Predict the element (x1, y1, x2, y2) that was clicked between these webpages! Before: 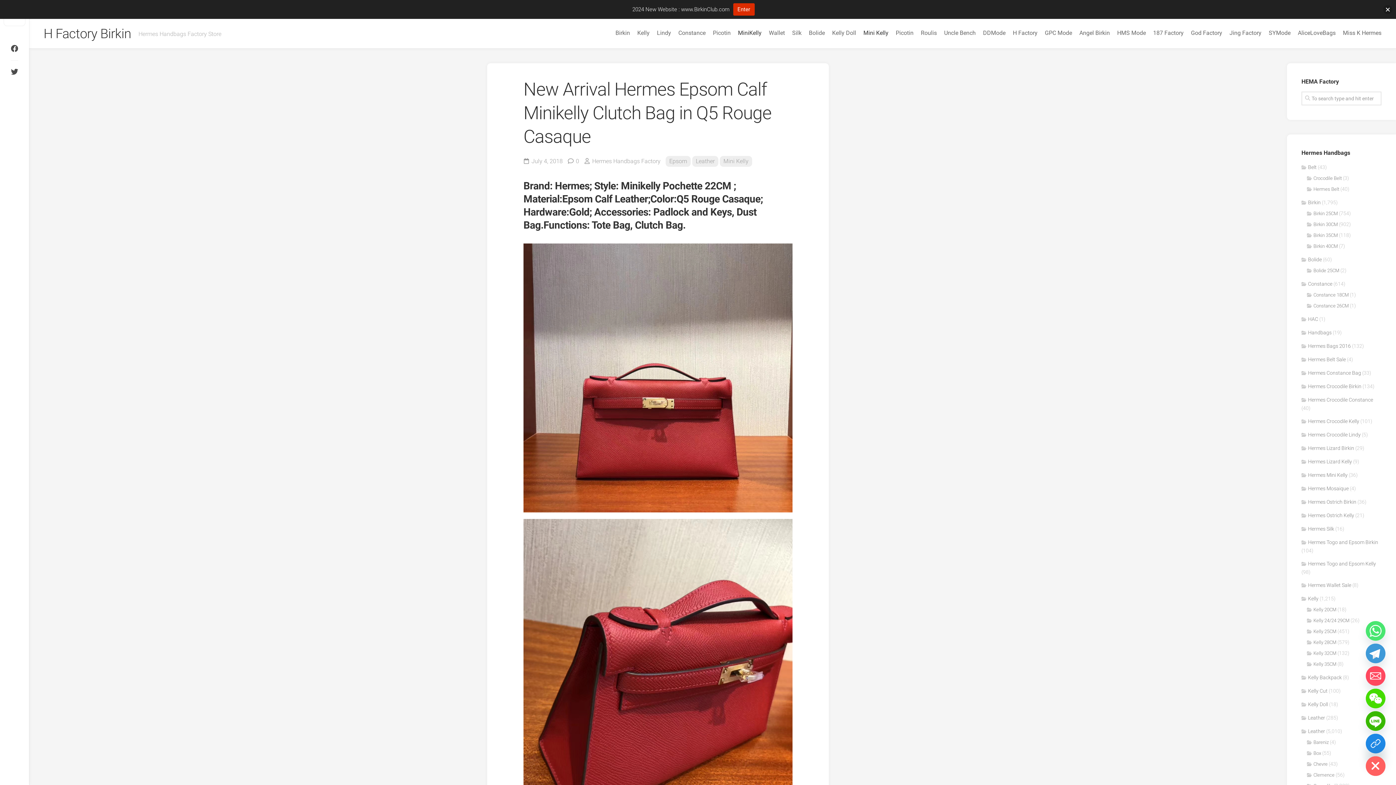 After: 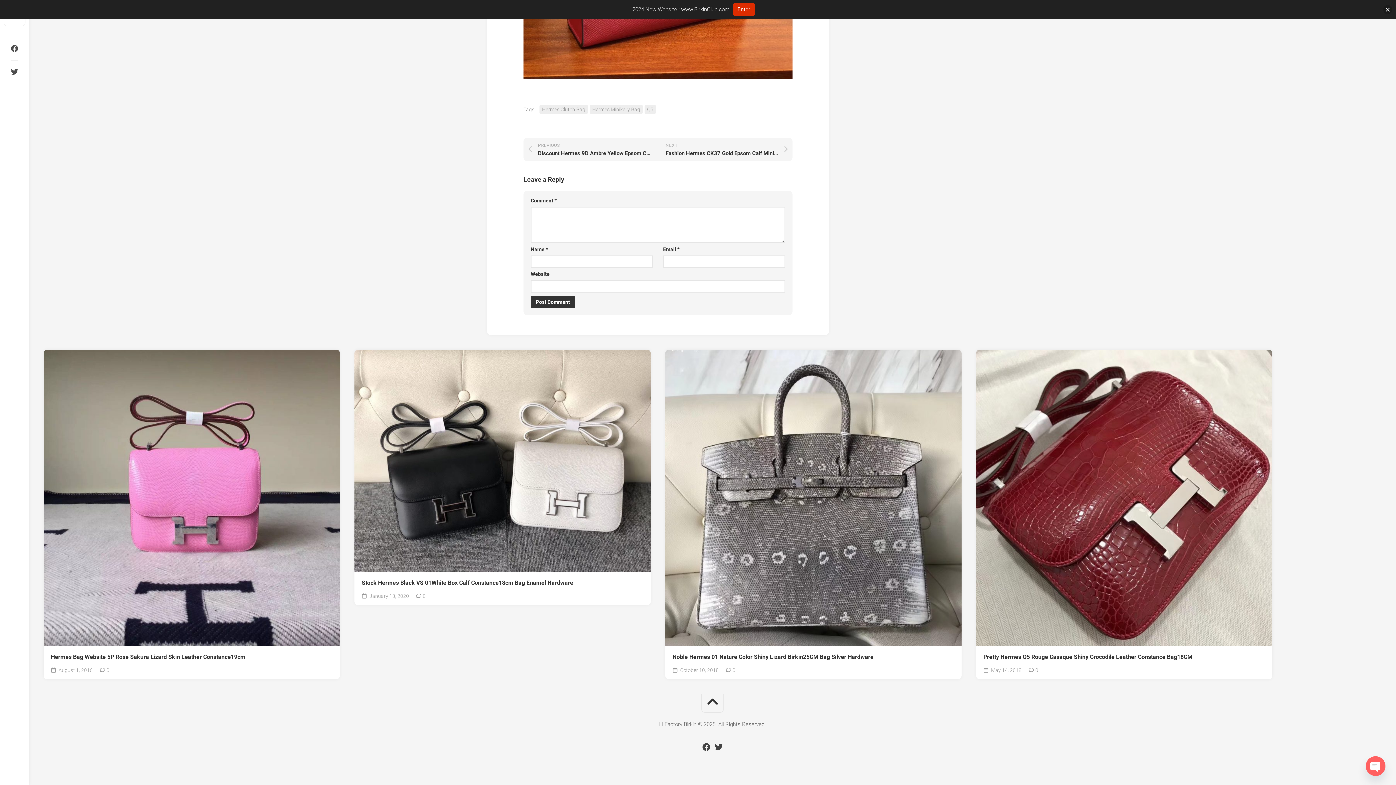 Action: label: 0 bbox: (576, 157, 579, 164)